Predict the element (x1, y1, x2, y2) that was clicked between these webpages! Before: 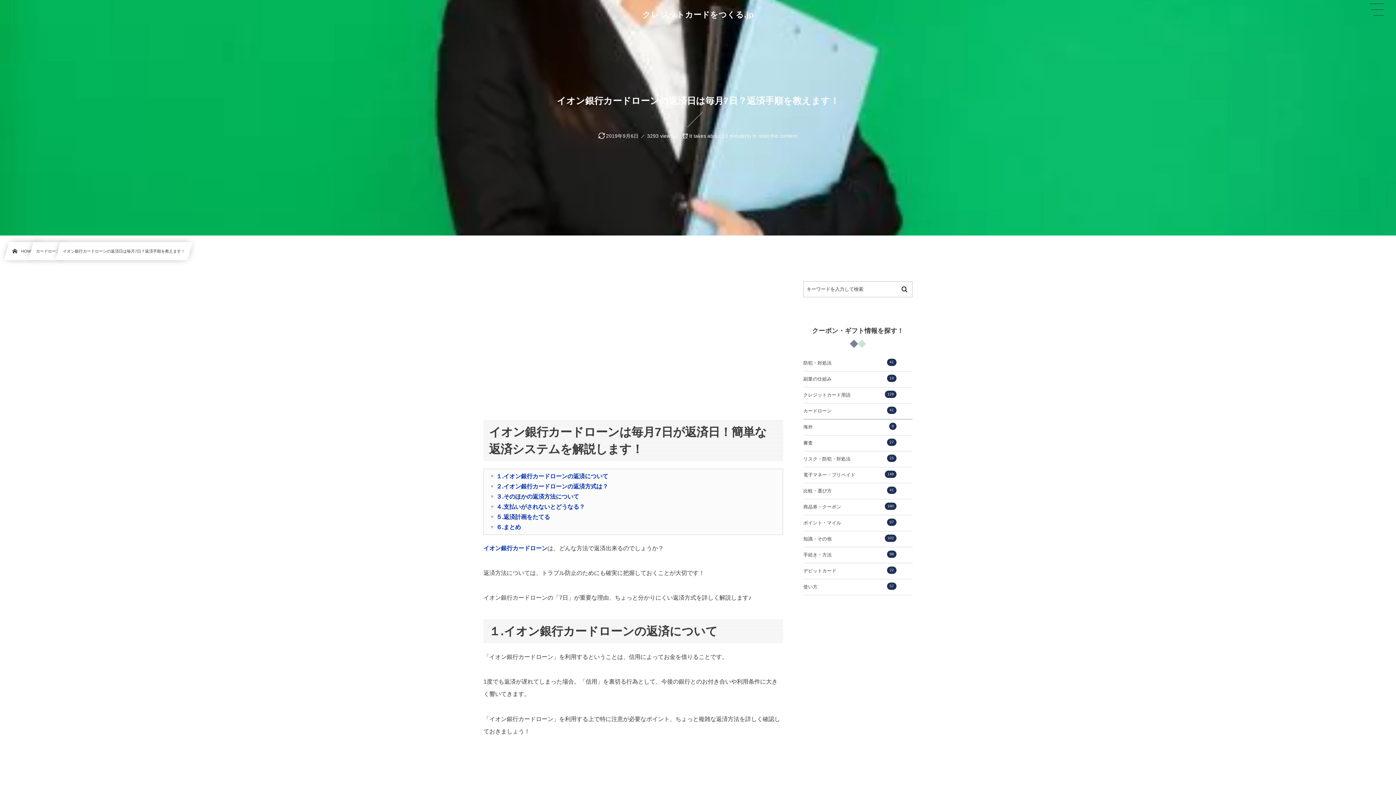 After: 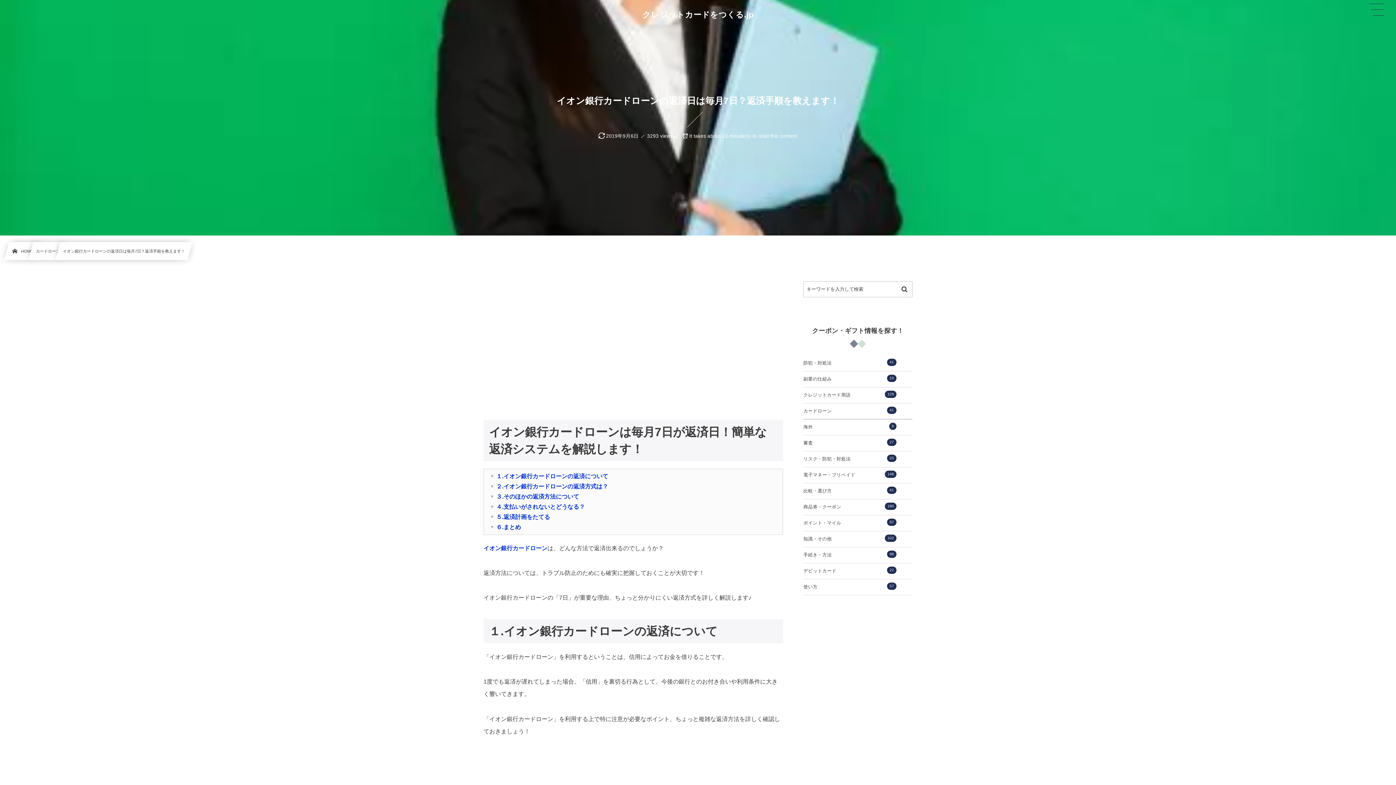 Action: label: イオン銀行カードローンの返済日は毎月7日？返済手順を教えます！ bbox: (55, 242, 192, 260)